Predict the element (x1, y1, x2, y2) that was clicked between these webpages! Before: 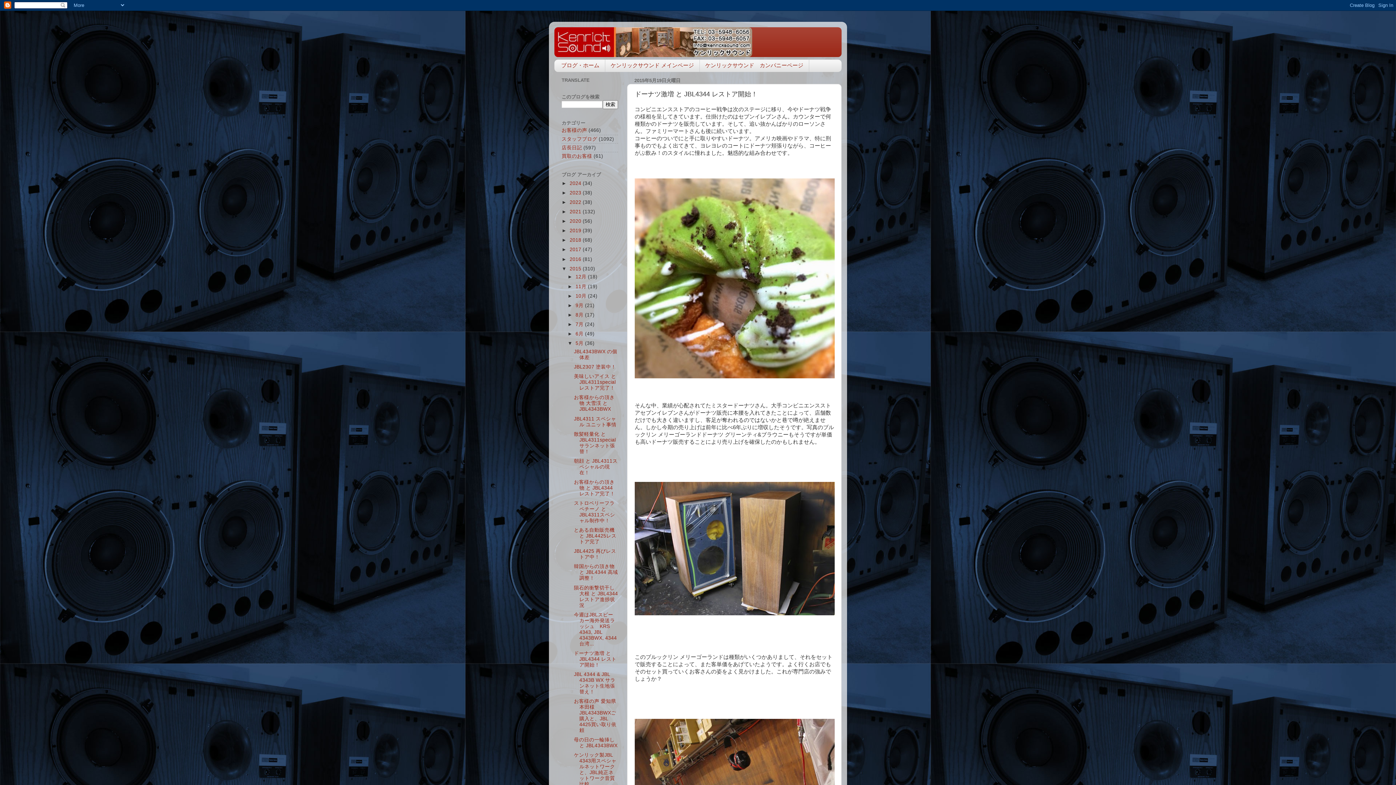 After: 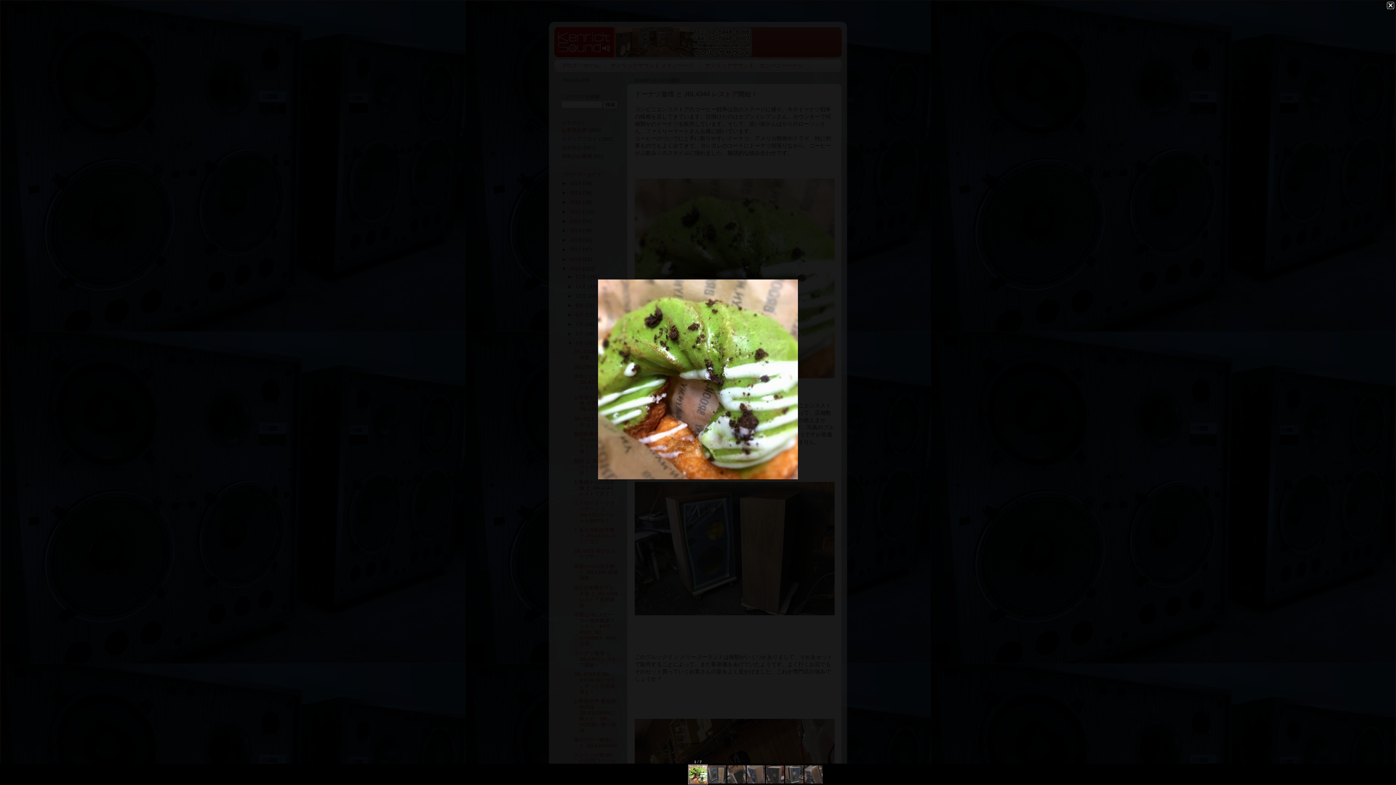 Action: bbox: (634, 373, 834, 379)